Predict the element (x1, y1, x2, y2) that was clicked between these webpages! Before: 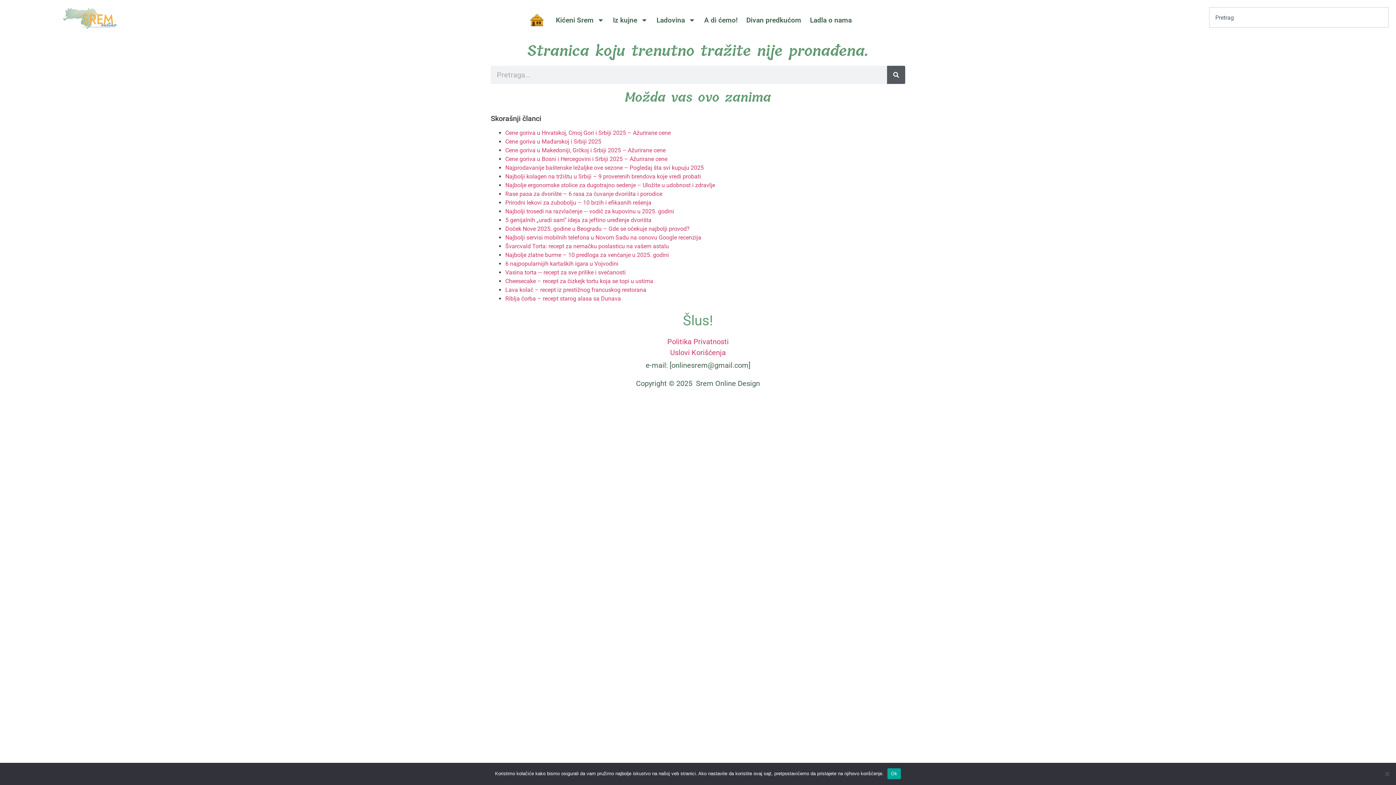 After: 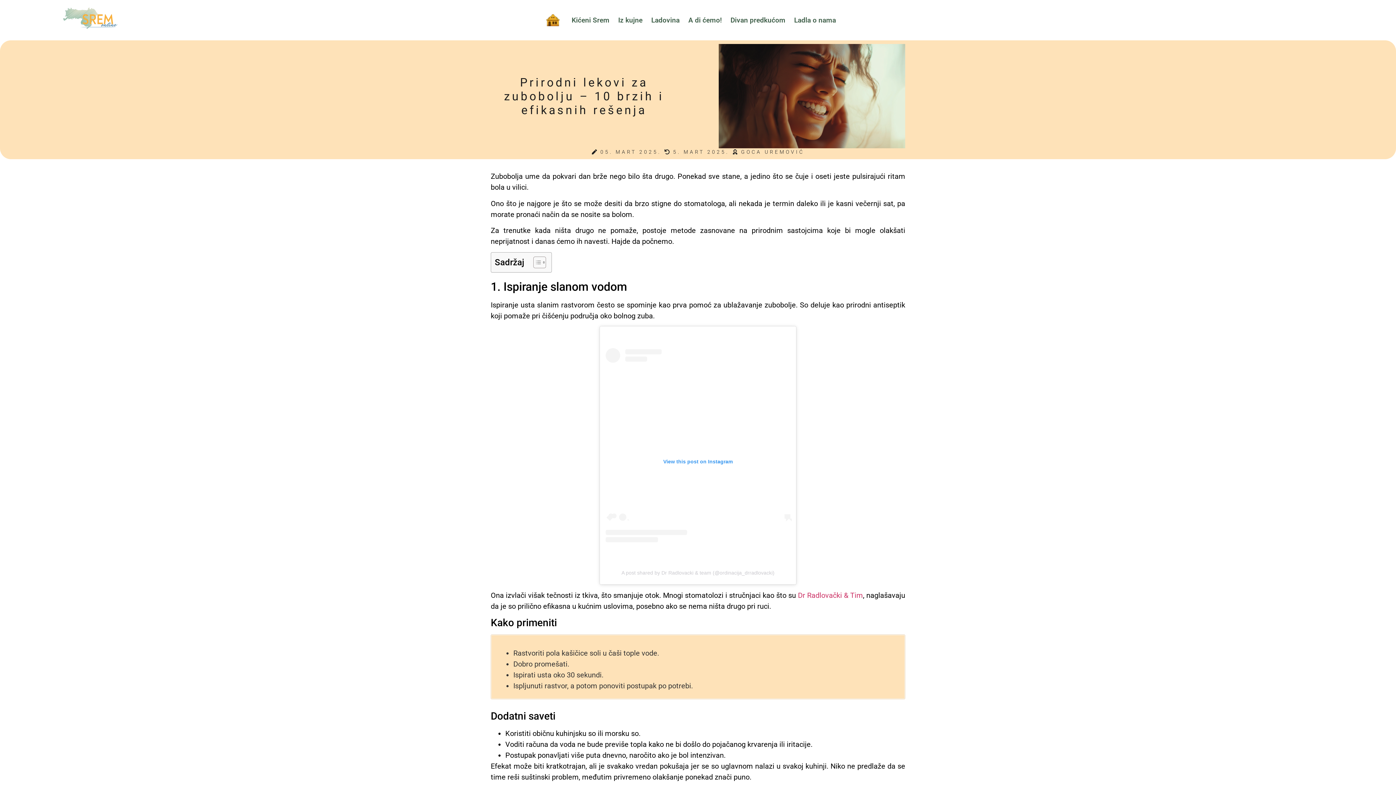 Action: bbox: (505, 199, 651, 206) label: Prirodni lekovi za zubobolju – 10 brzih i efikasnih rešenja